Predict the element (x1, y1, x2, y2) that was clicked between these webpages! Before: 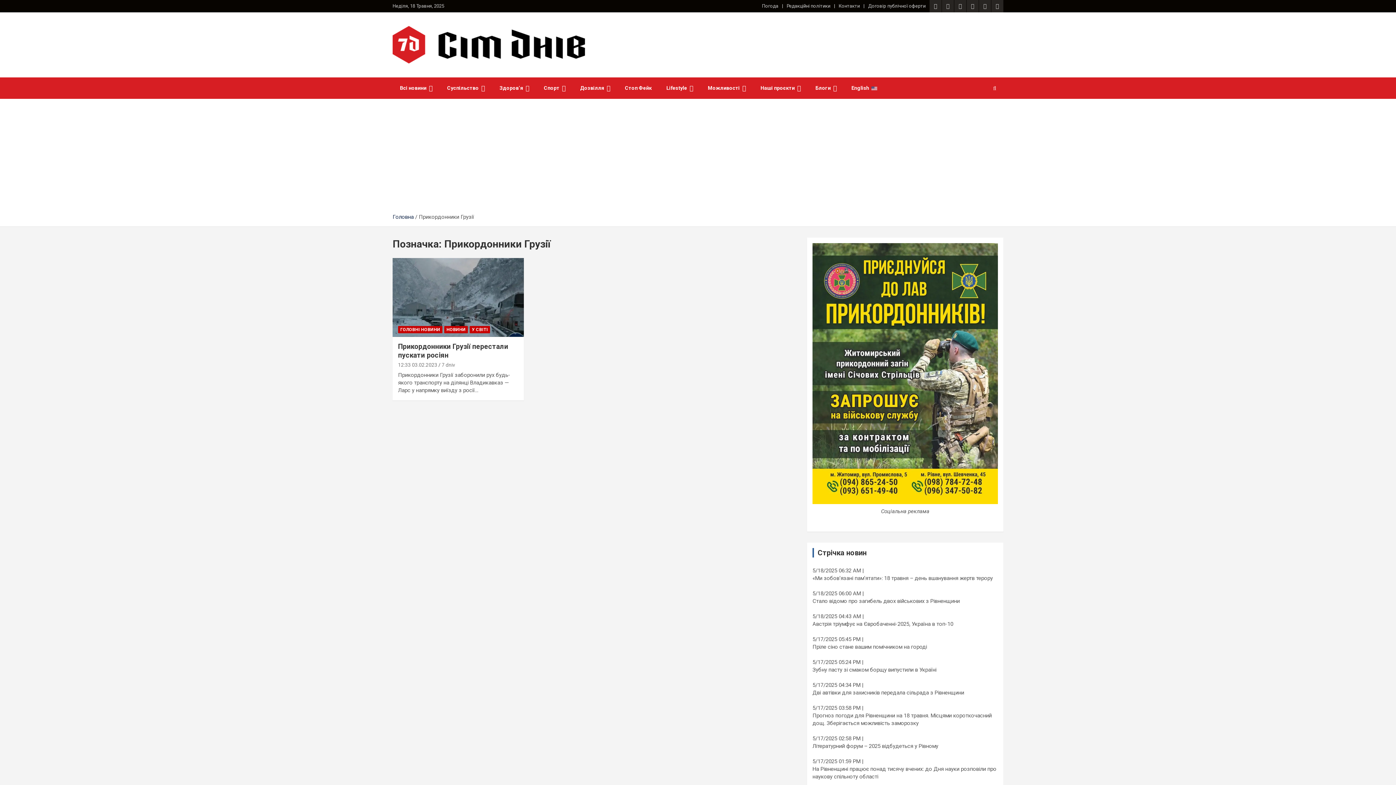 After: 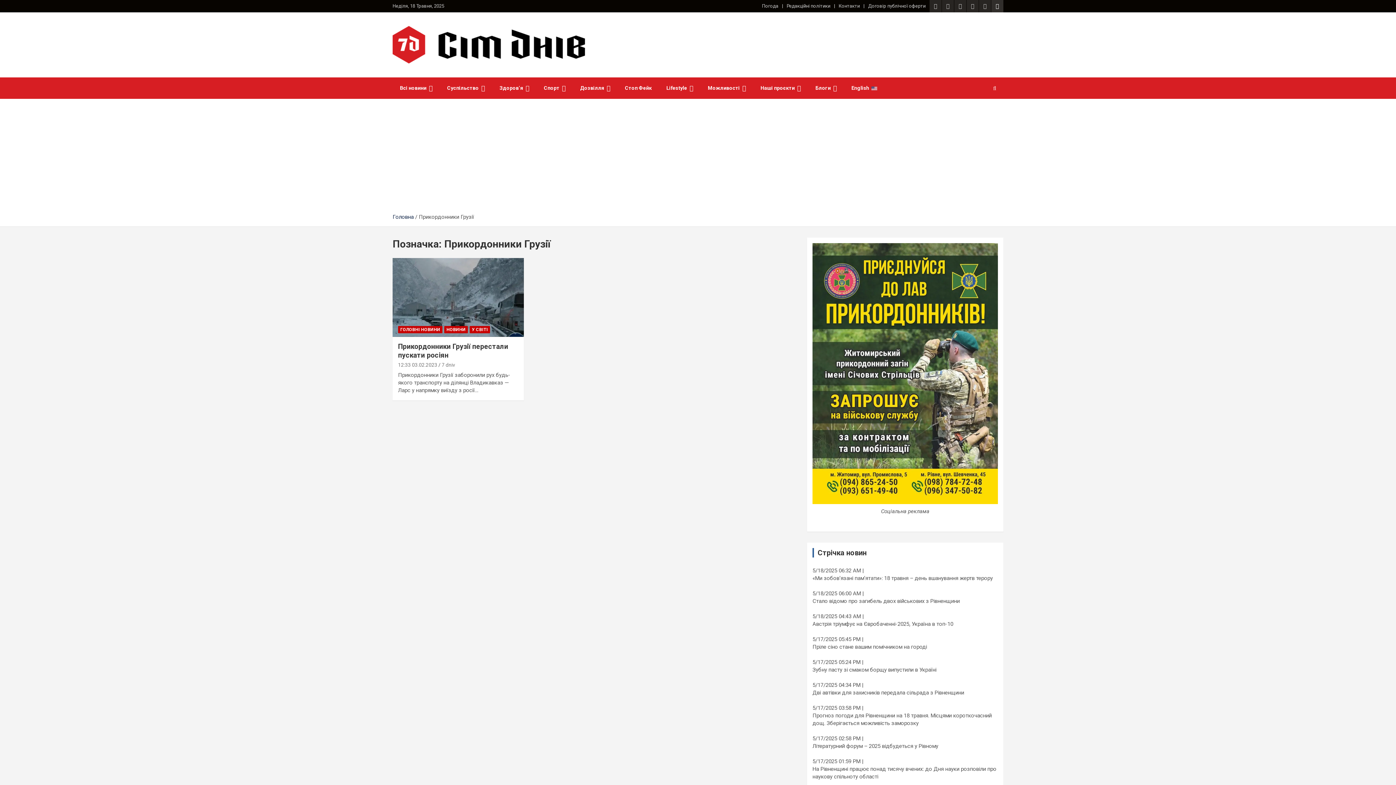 Action: bbox: (991, 0, 1003, 12)